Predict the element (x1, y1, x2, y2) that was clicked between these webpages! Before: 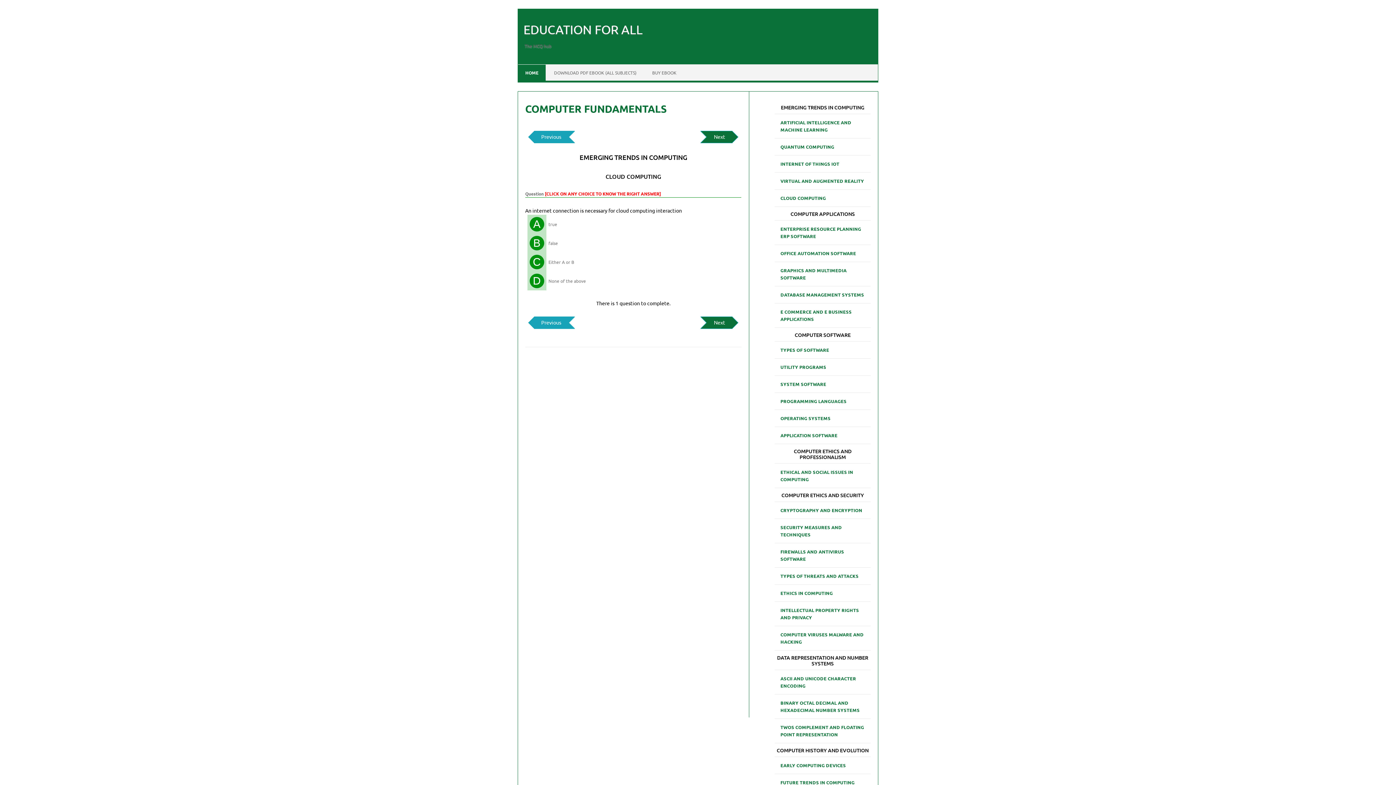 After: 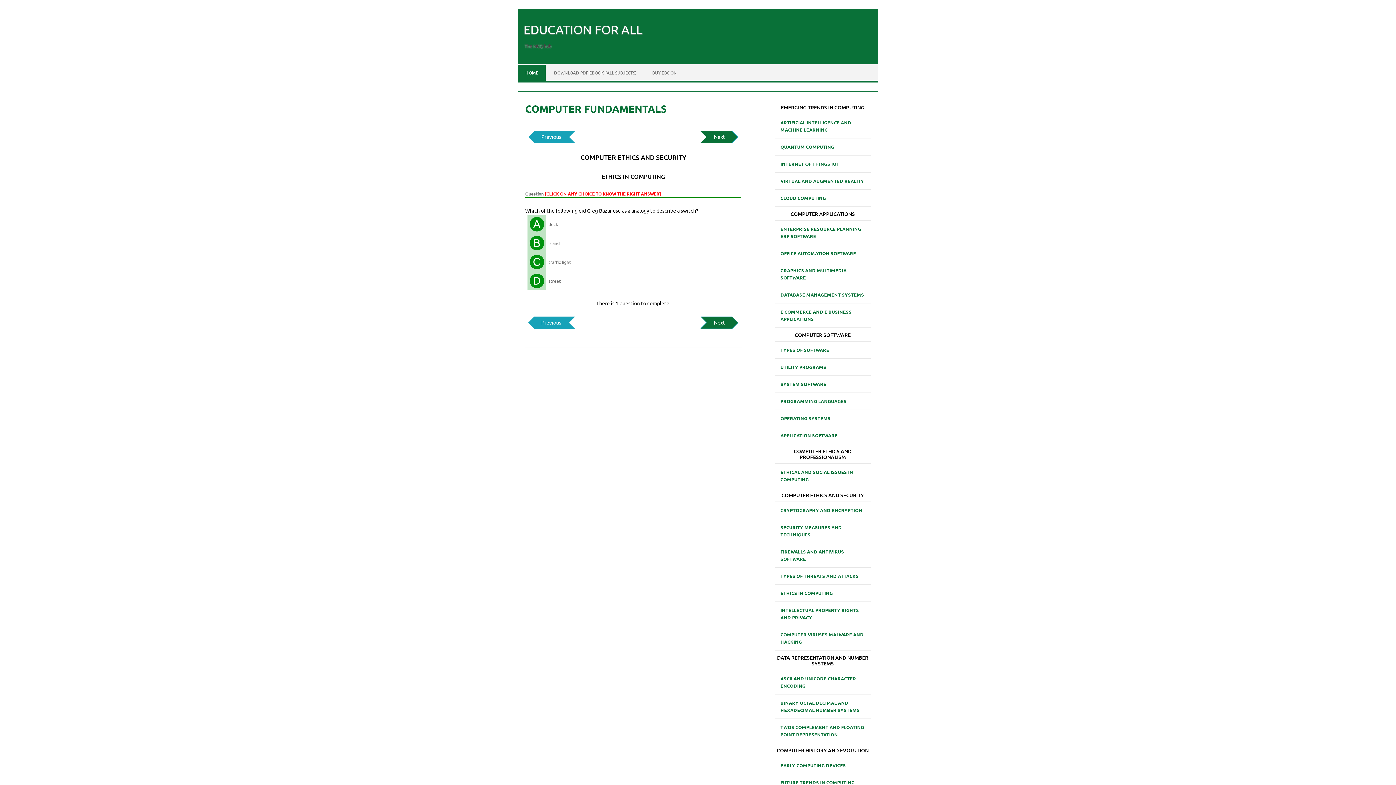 Action: bbox: (774, 586, 838, 600) label: ETHICS IN COMPUTING